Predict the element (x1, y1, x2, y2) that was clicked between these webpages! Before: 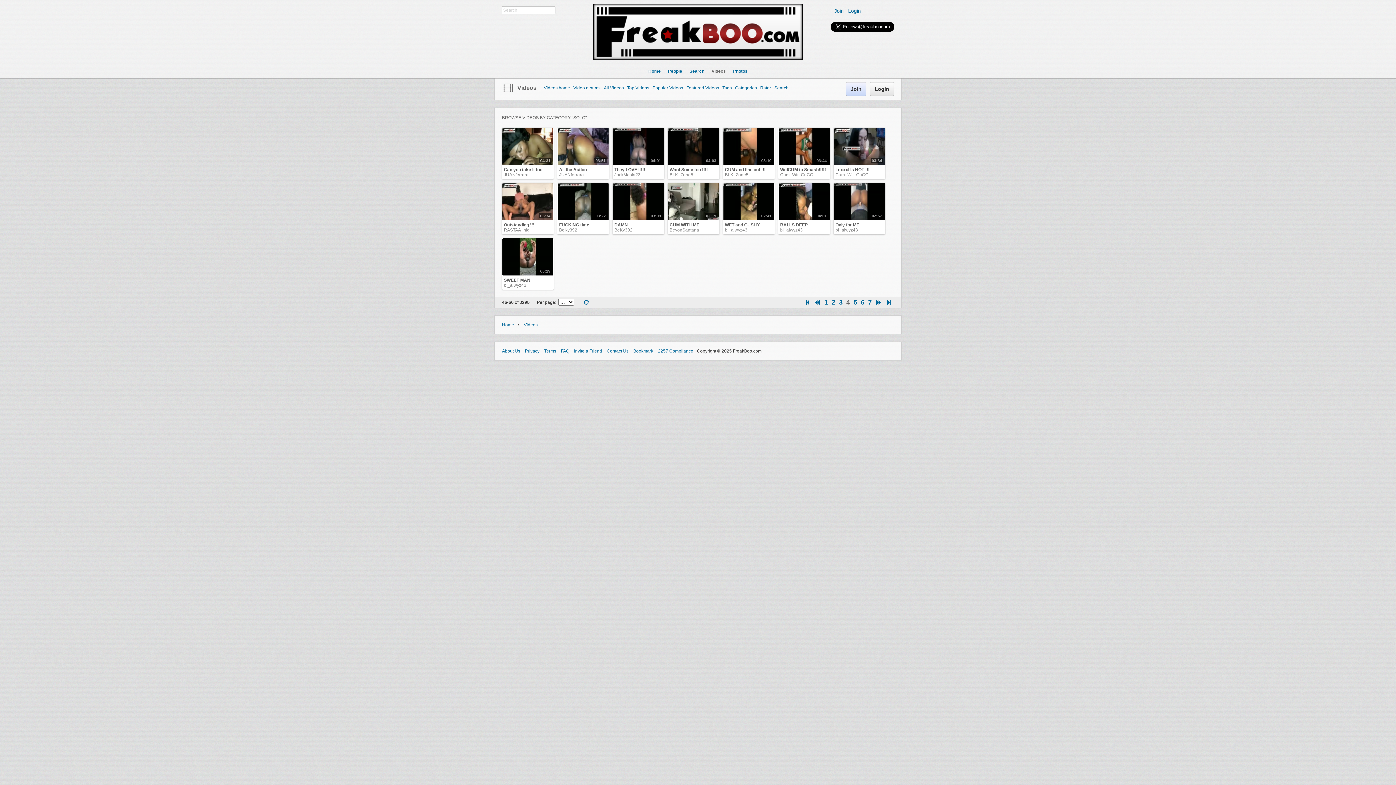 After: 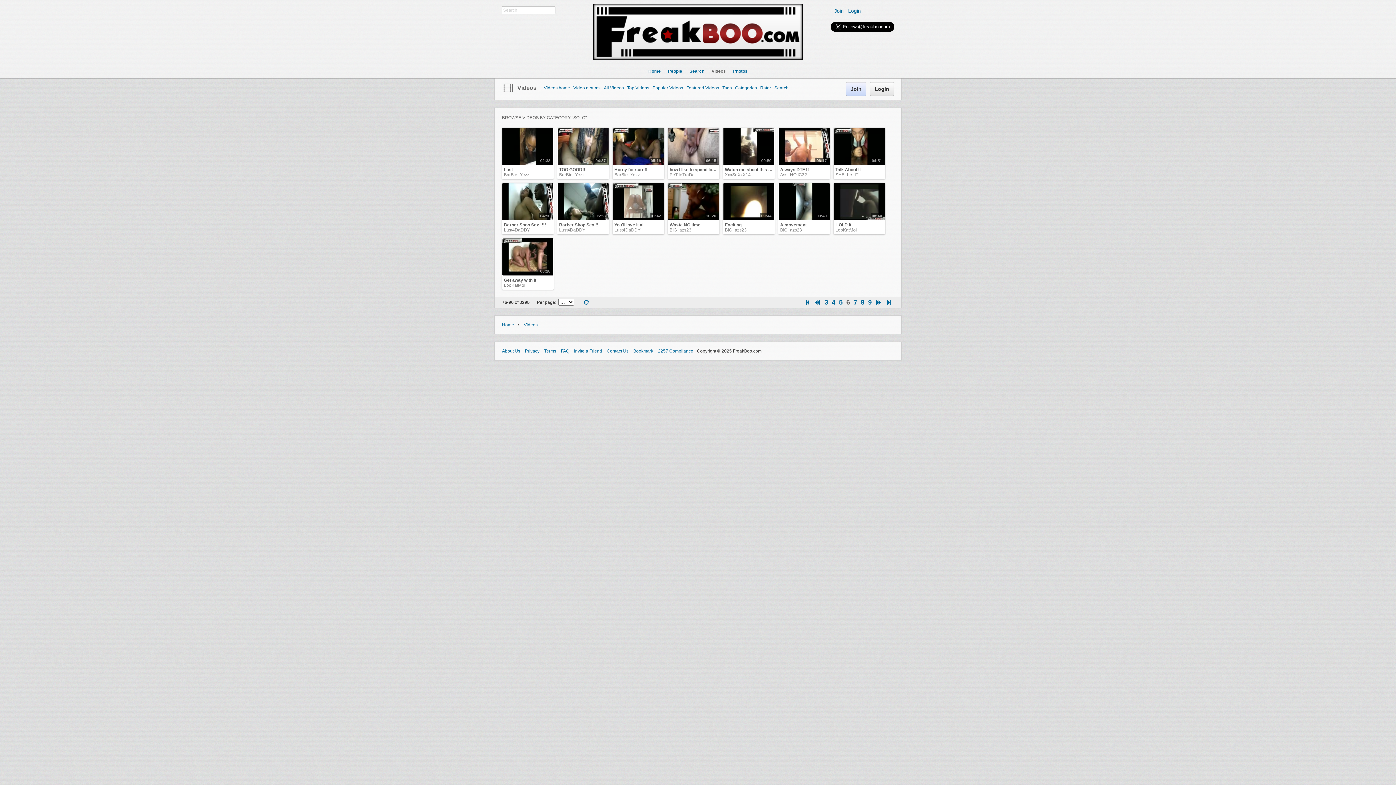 Action: label: 6 bbox: (861, 298, 864, 306)